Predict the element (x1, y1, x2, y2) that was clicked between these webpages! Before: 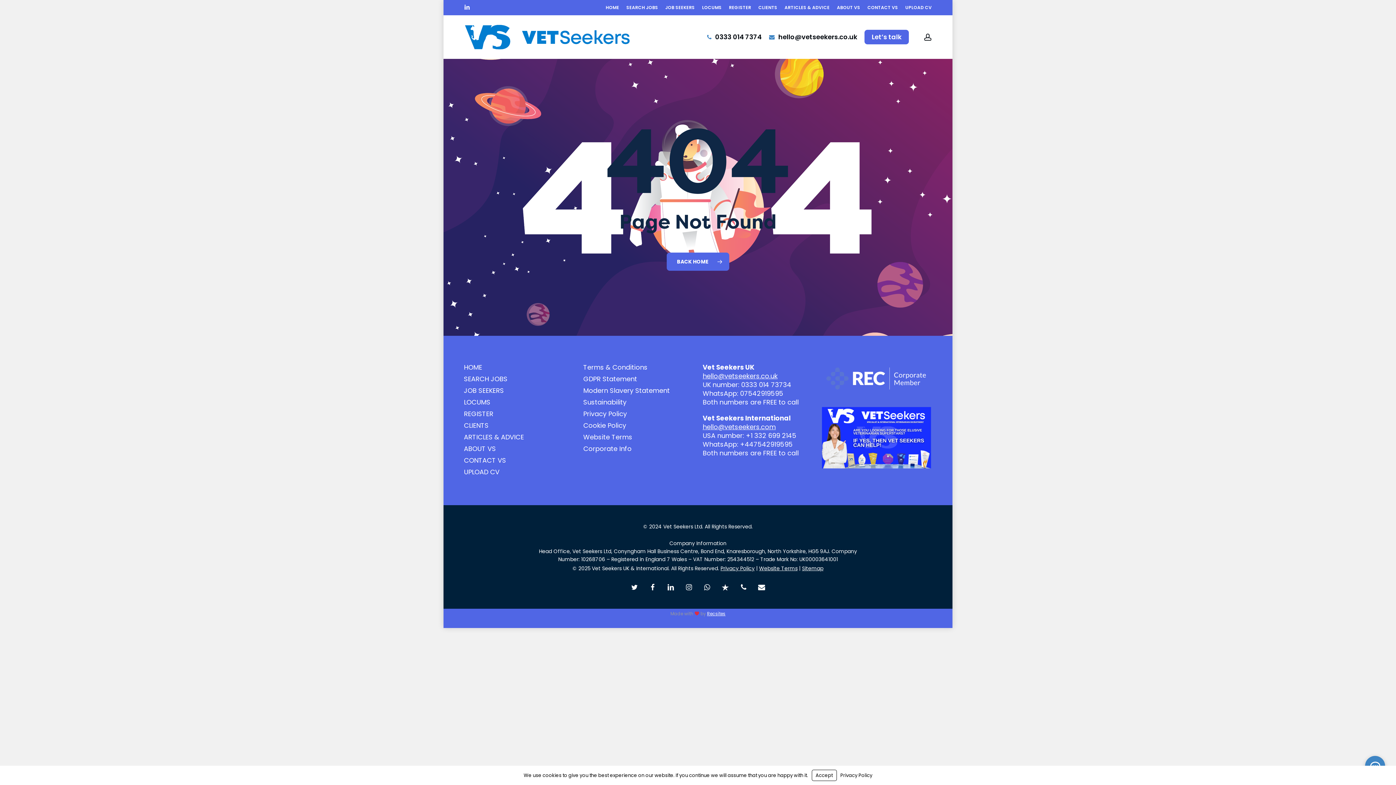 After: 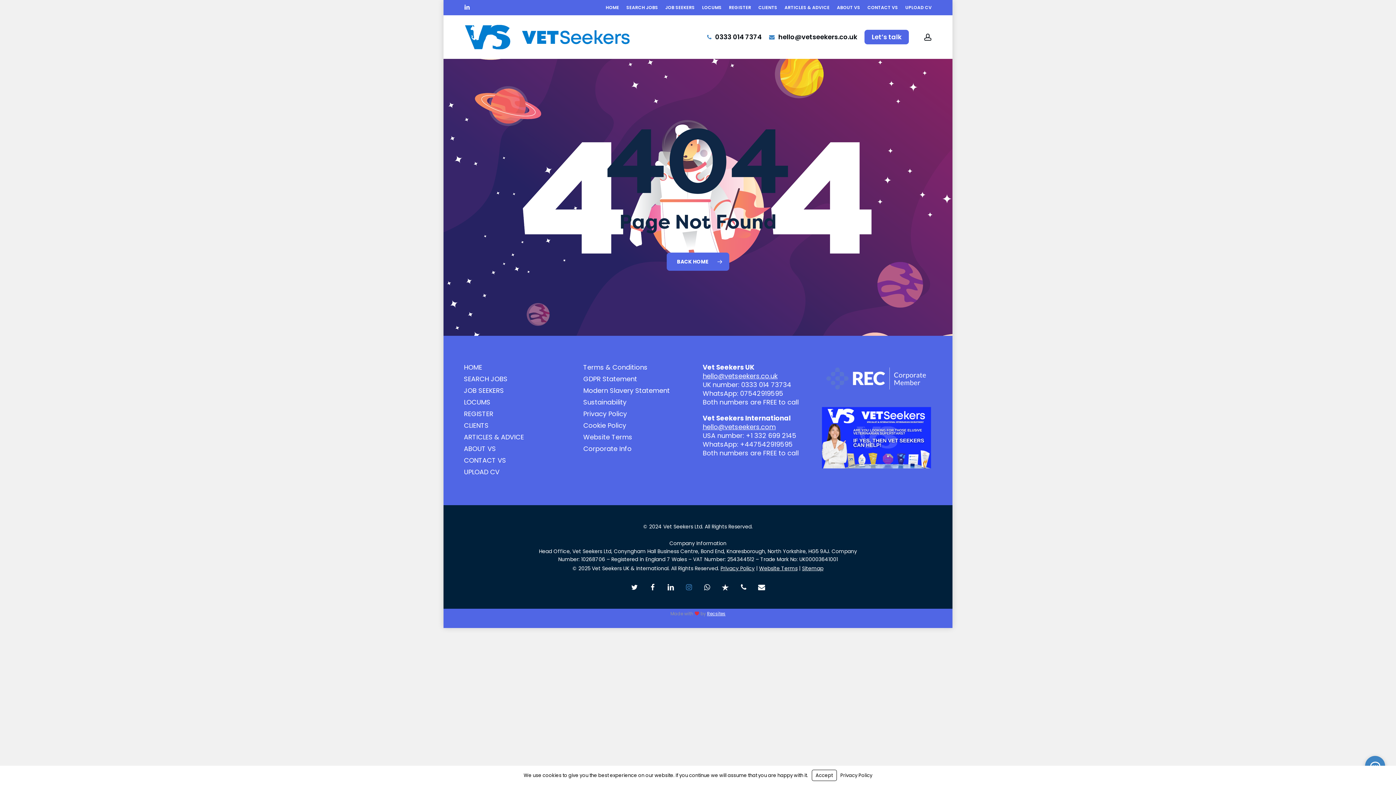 Action: label: instagram bbox: (683, 581, 694, 592)